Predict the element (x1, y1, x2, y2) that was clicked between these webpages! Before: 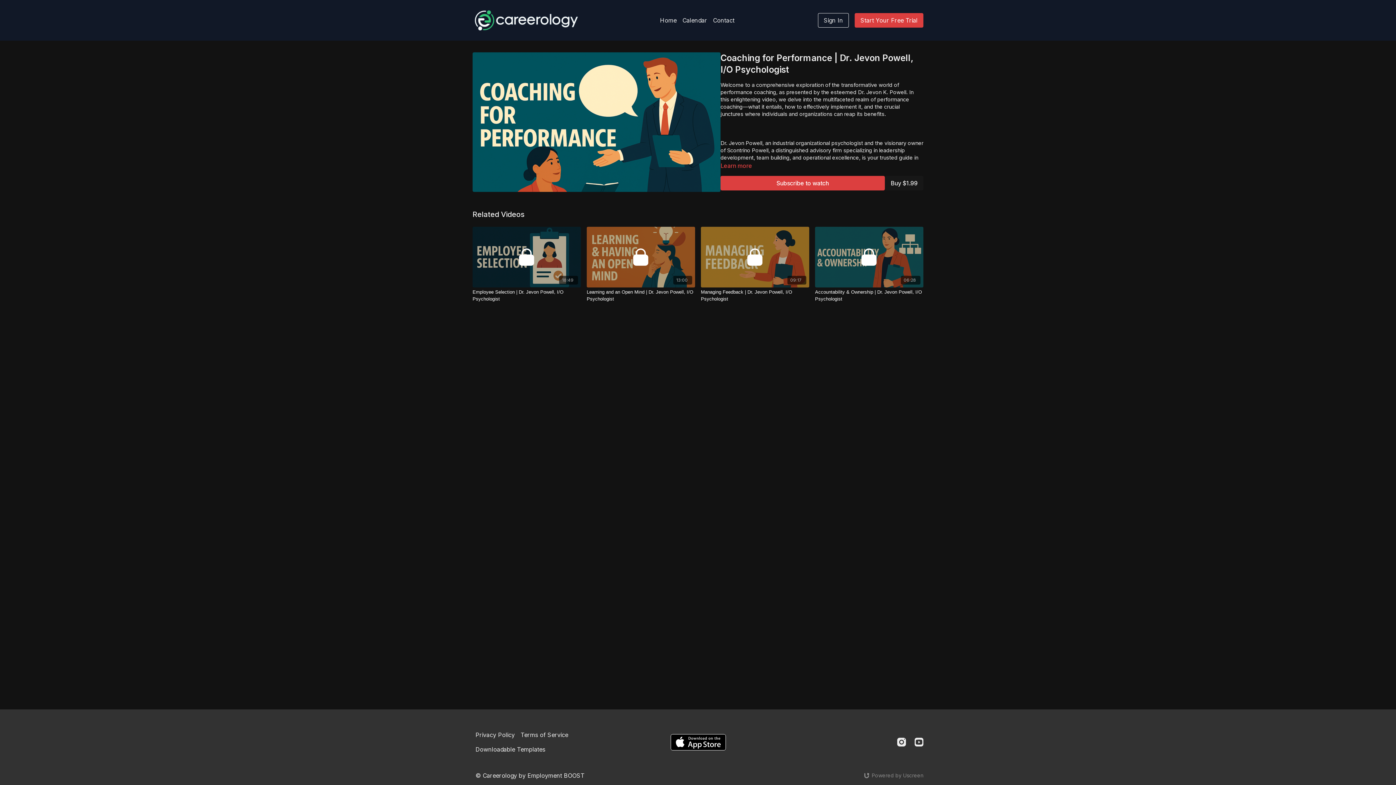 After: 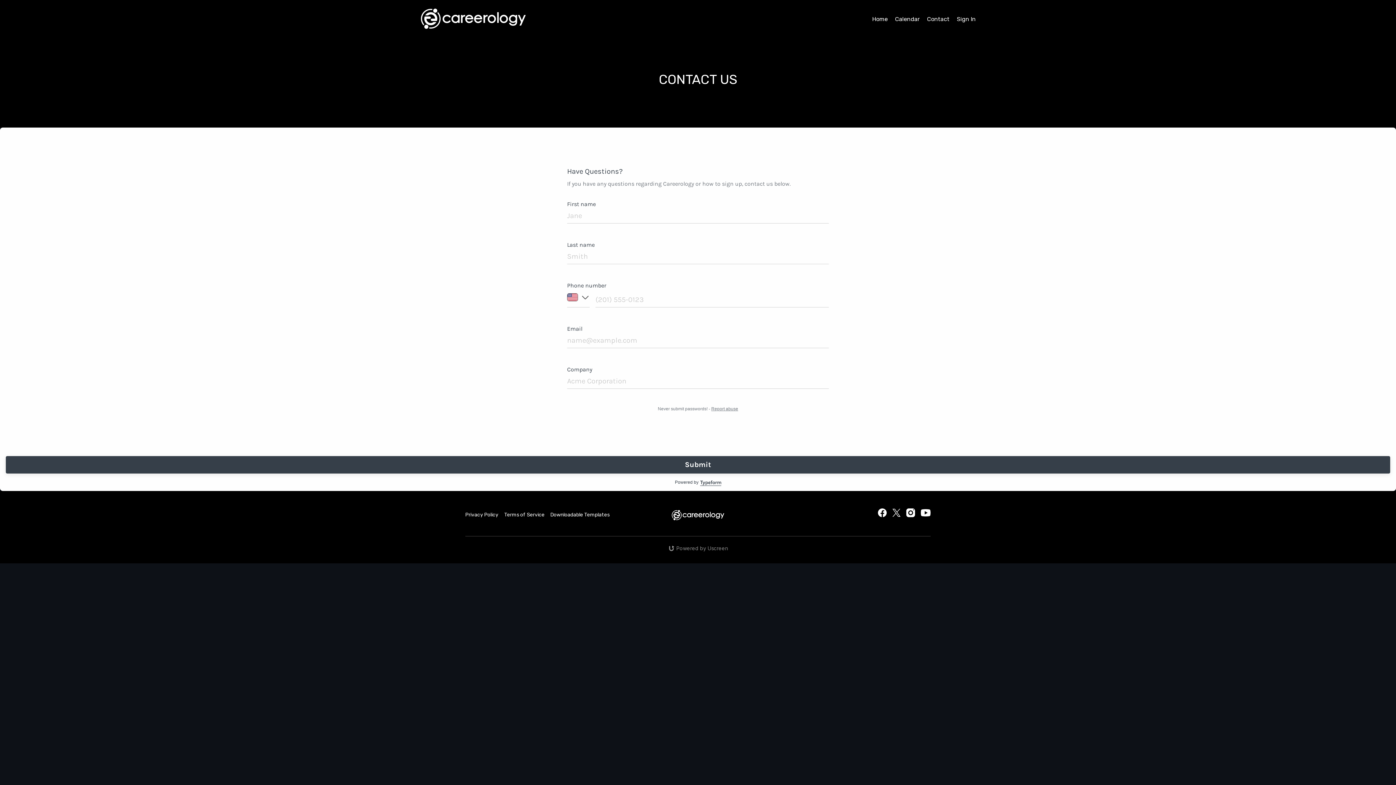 Action: label: Contact bbox: (710, 13, 737, 27)